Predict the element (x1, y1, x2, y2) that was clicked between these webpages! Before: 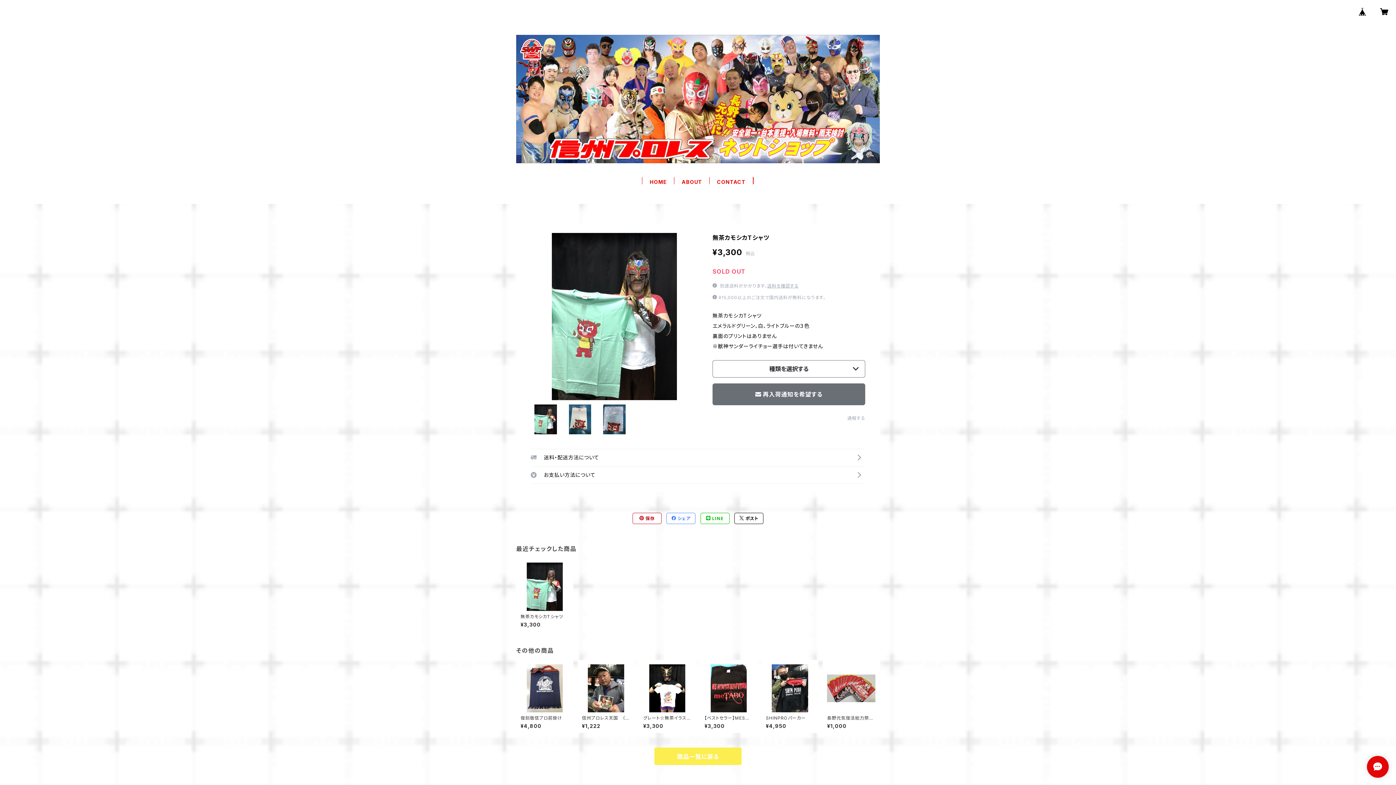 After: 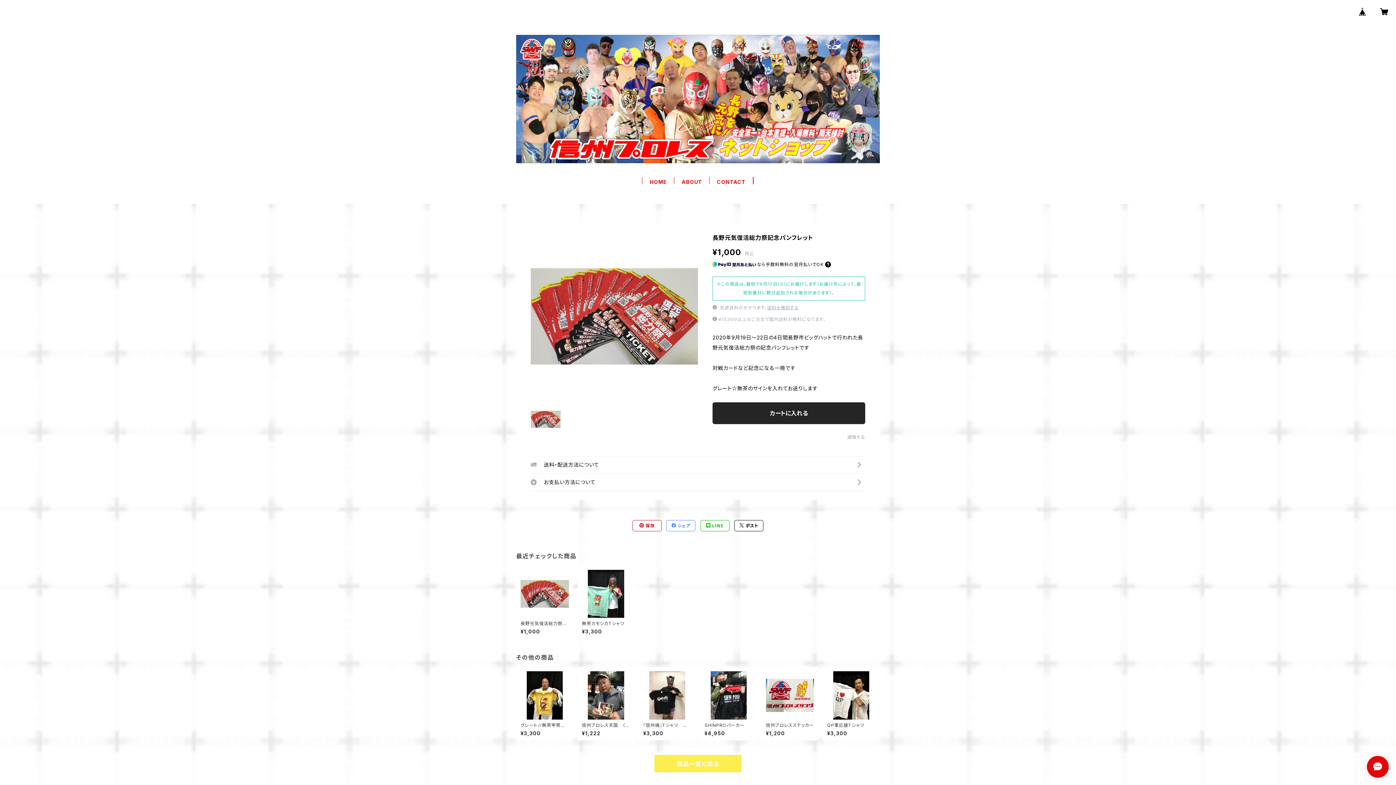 Action: bbox: (827, 664, 875, 729) label: 長野元気復活総力祭記念パンフレット

¥1,000